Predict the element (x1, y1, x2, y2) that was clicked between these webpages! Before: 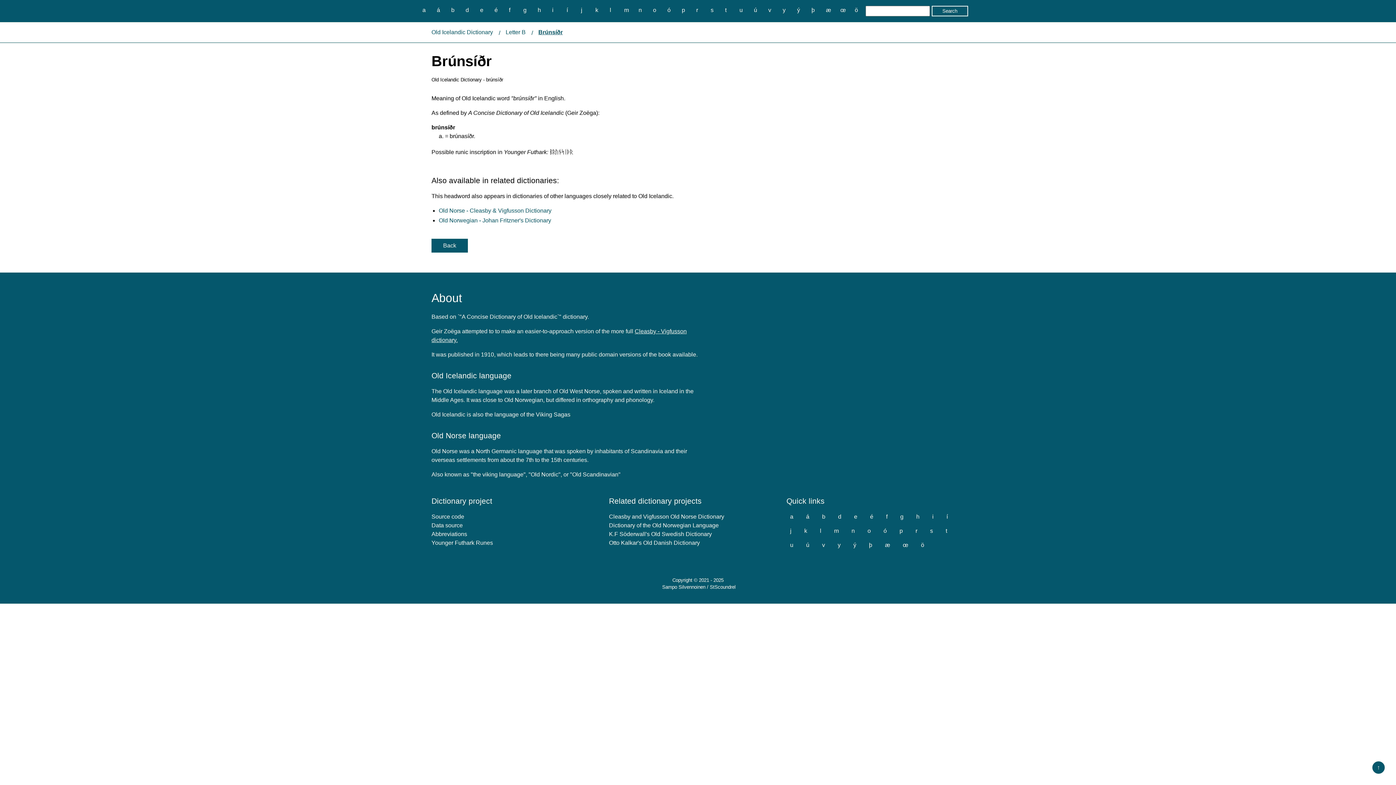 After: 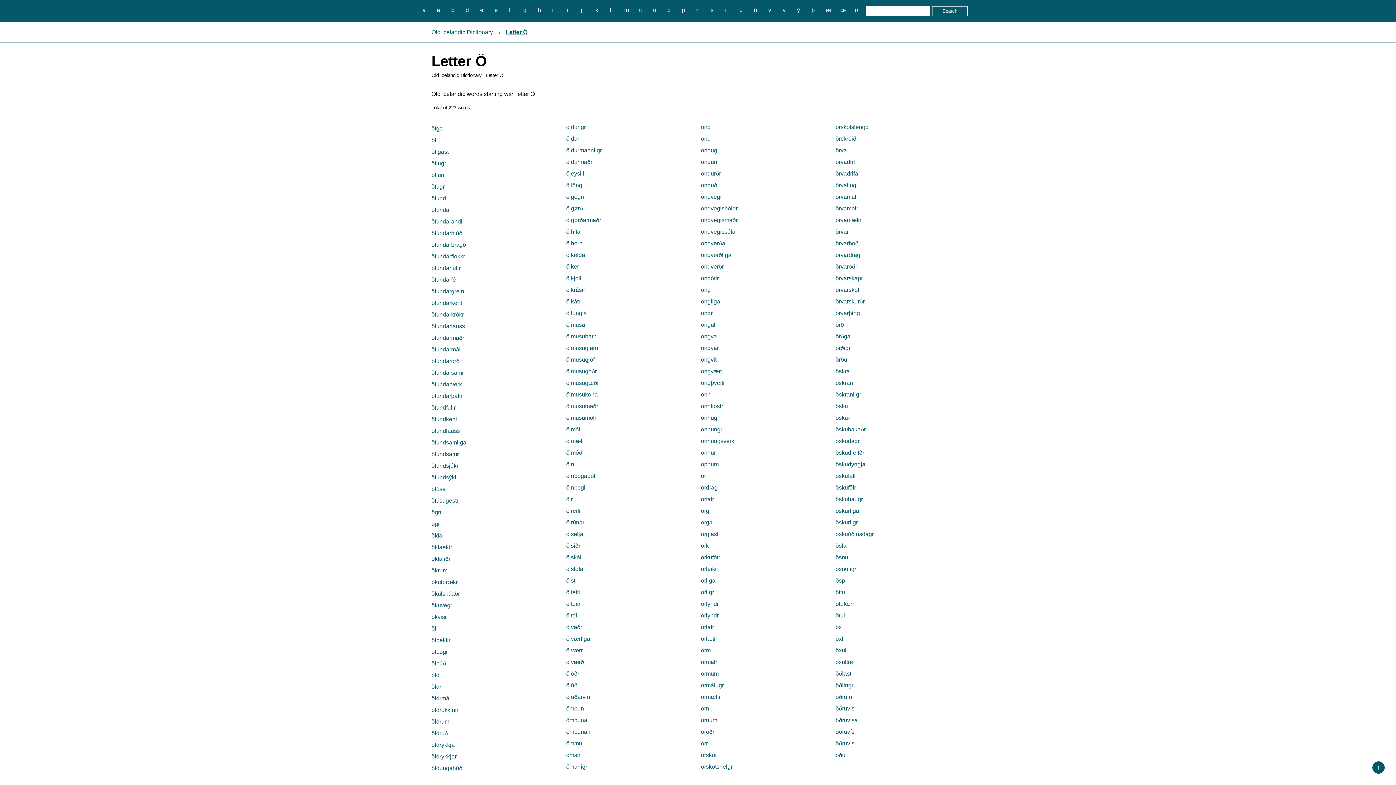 Action: bbox: (917, 540, 928, 550) label: ö